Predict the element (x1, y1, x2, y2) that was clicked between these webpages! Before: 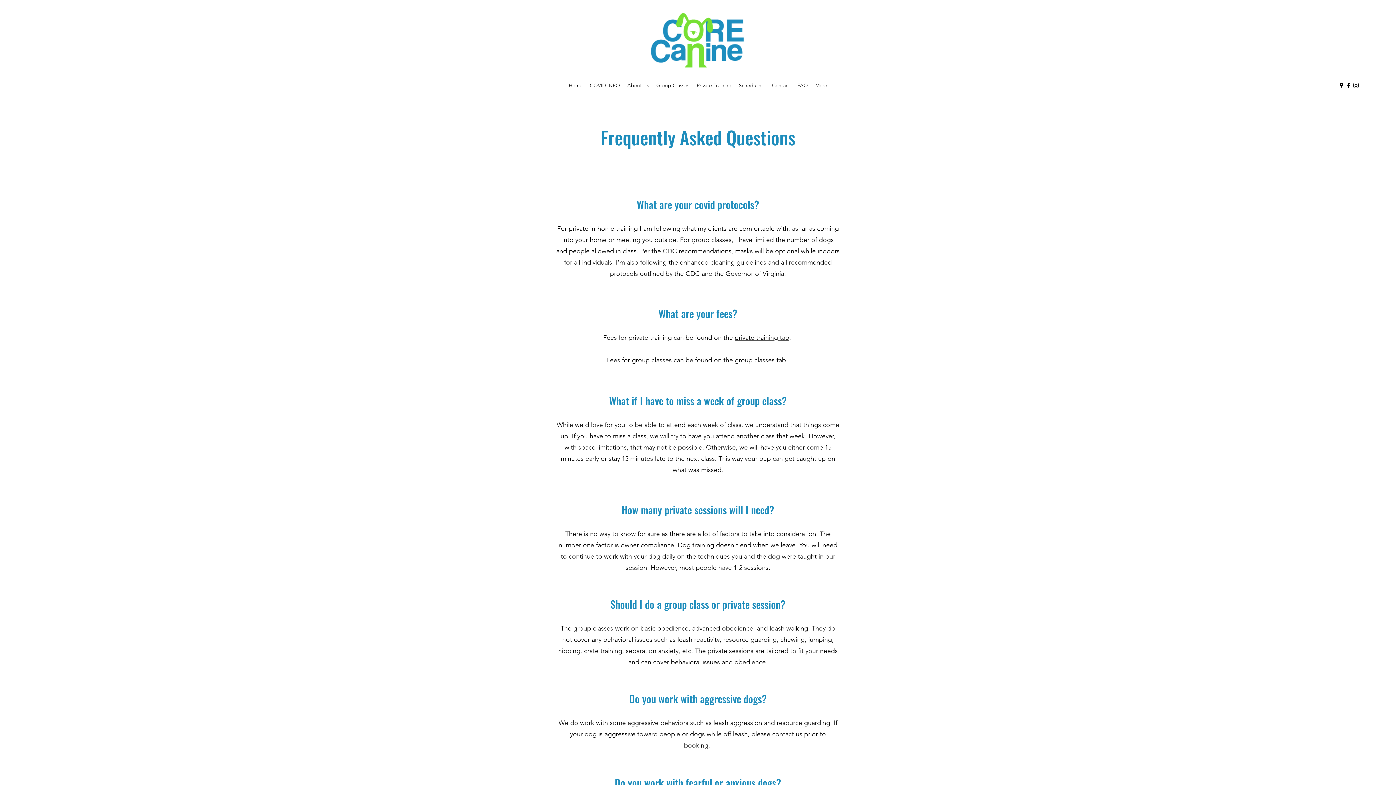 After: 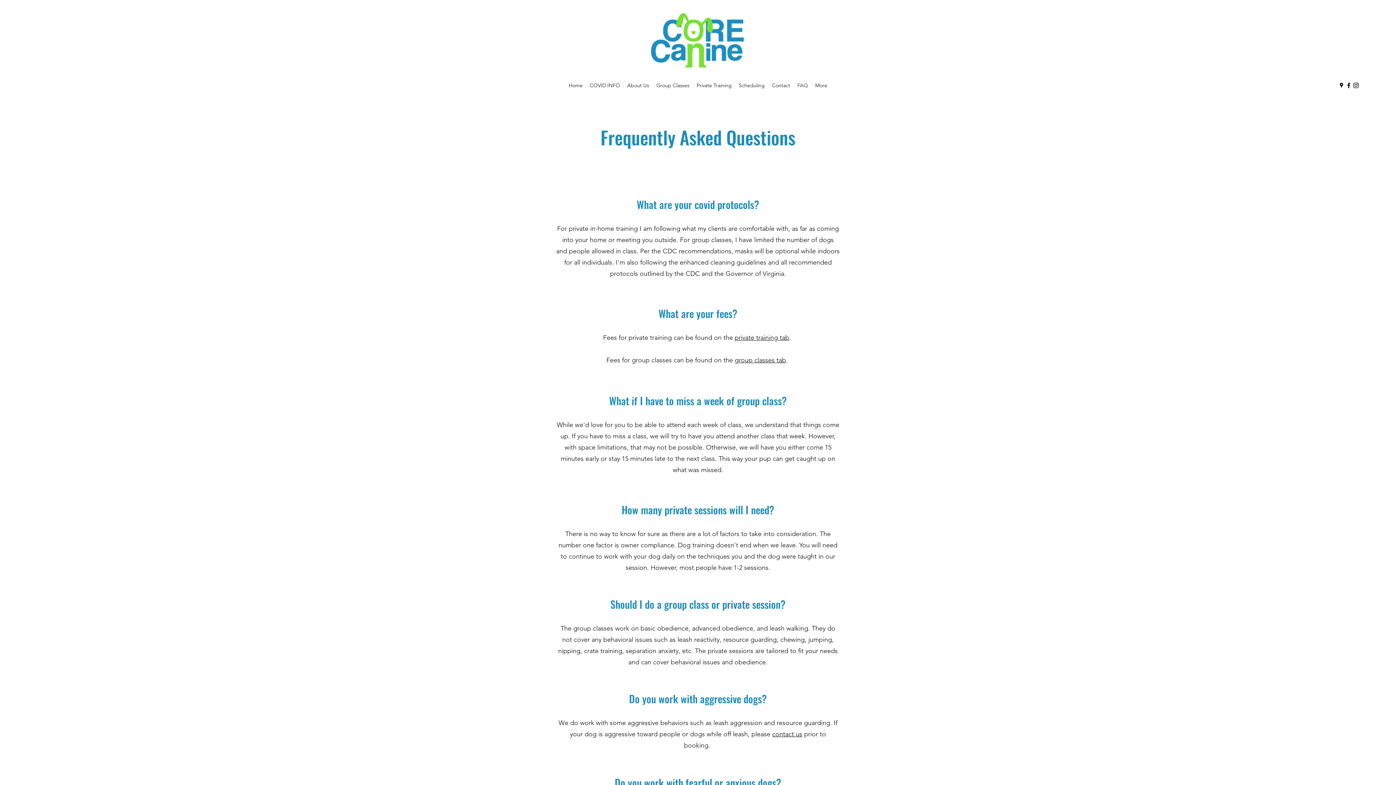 Action: label: Google Places bbox: (1338, 81, 1345, 89)